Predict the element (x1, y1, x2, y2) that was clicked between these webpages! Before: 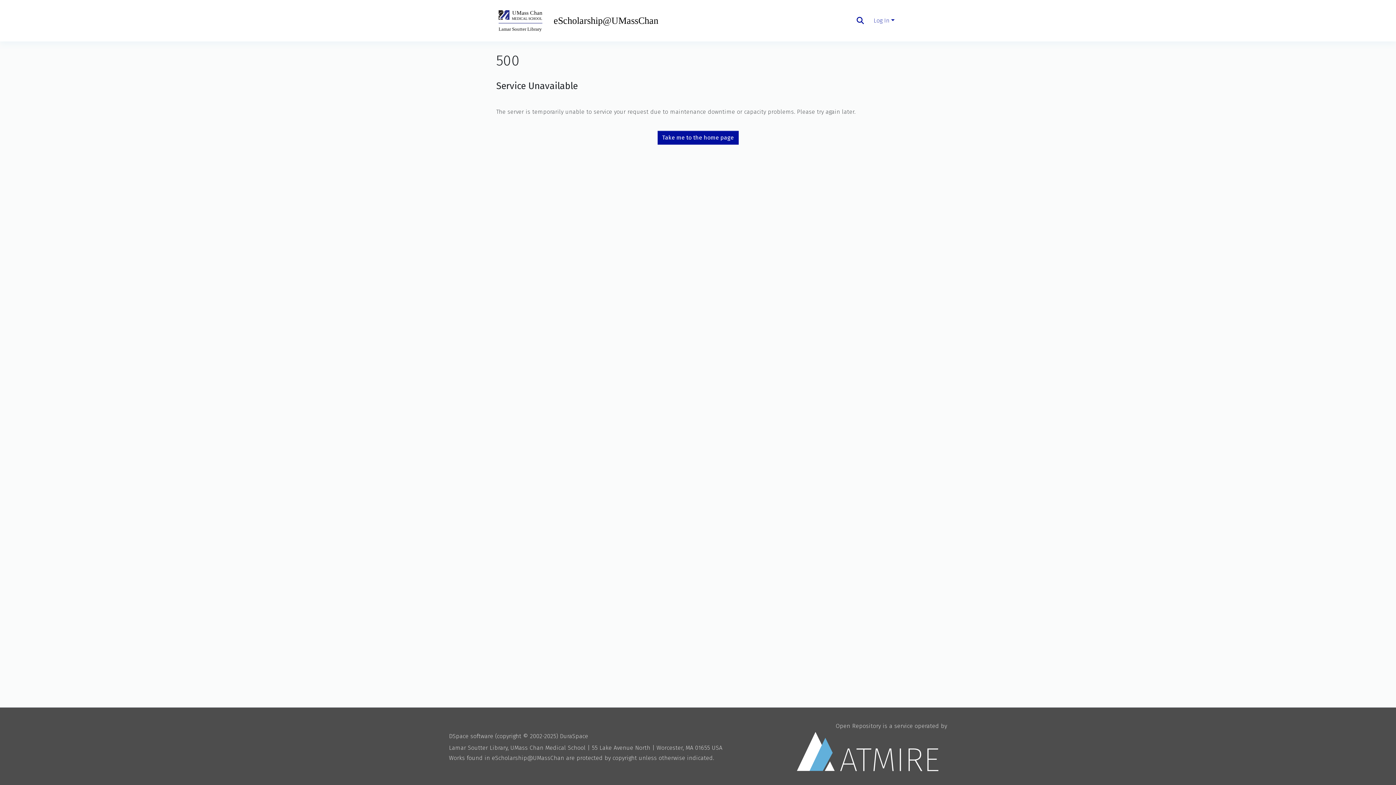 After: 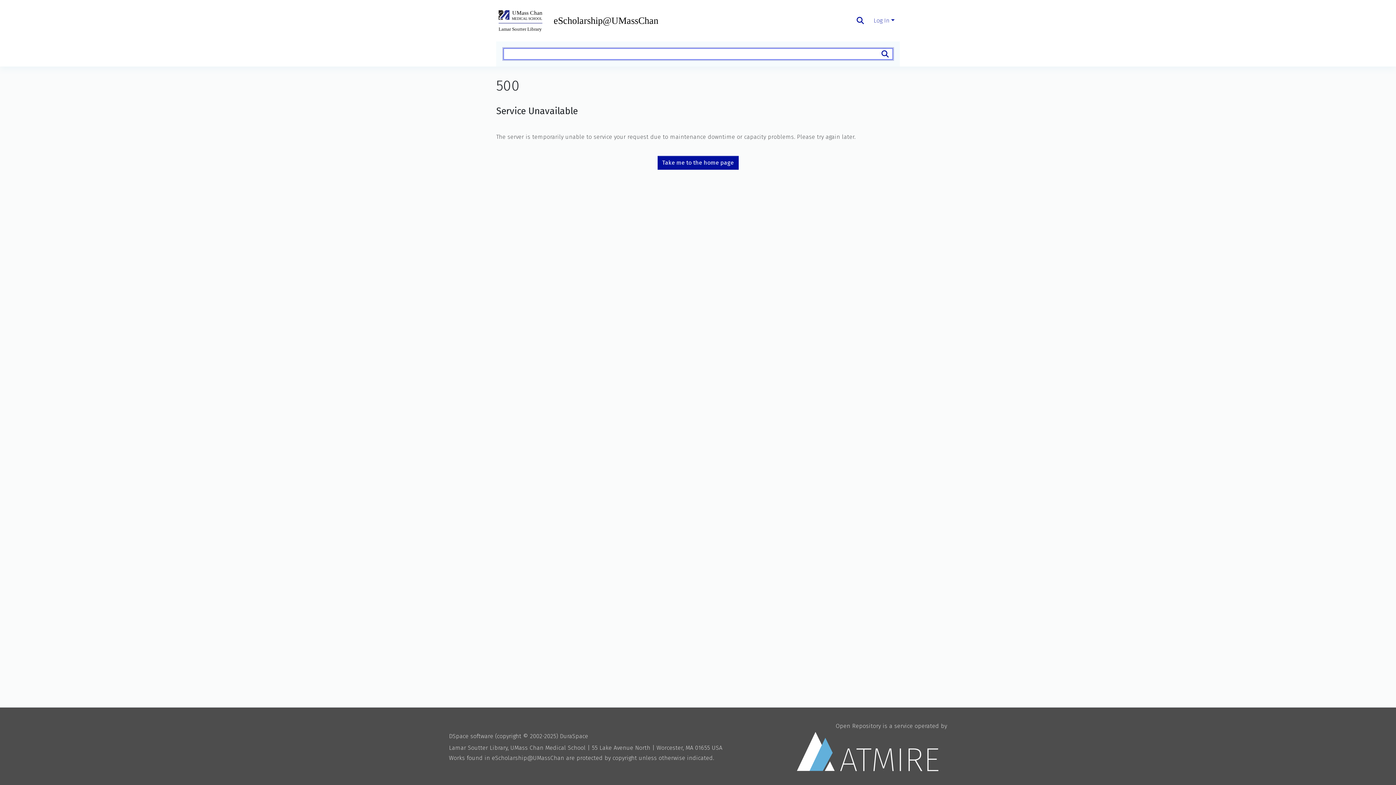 Action: bbox: (855, 17, 865, 24)